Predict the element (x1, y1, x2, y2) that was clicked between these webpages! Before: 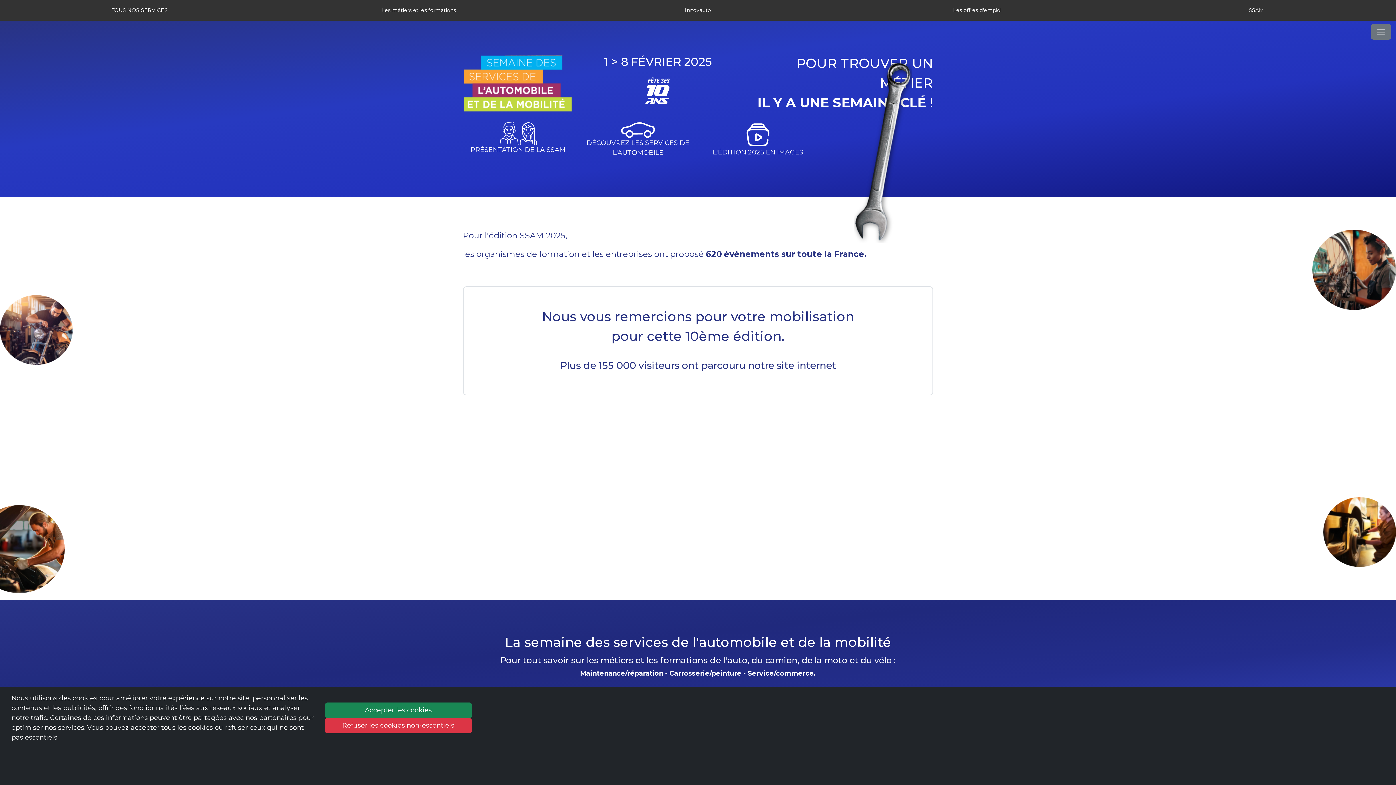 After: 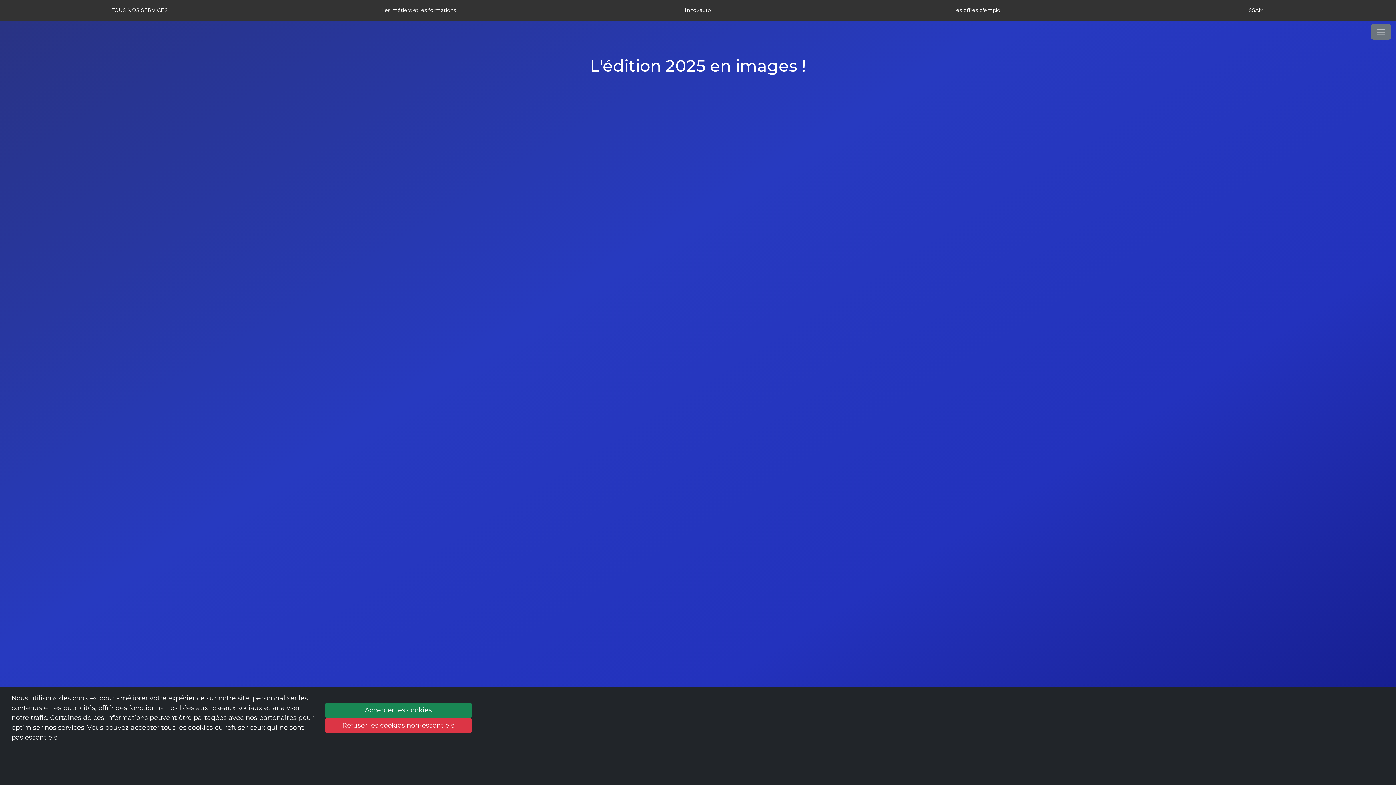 Action: label: L'ÉDITION 2025 EN IMAGES bbox: (703, 130, 813, 157)